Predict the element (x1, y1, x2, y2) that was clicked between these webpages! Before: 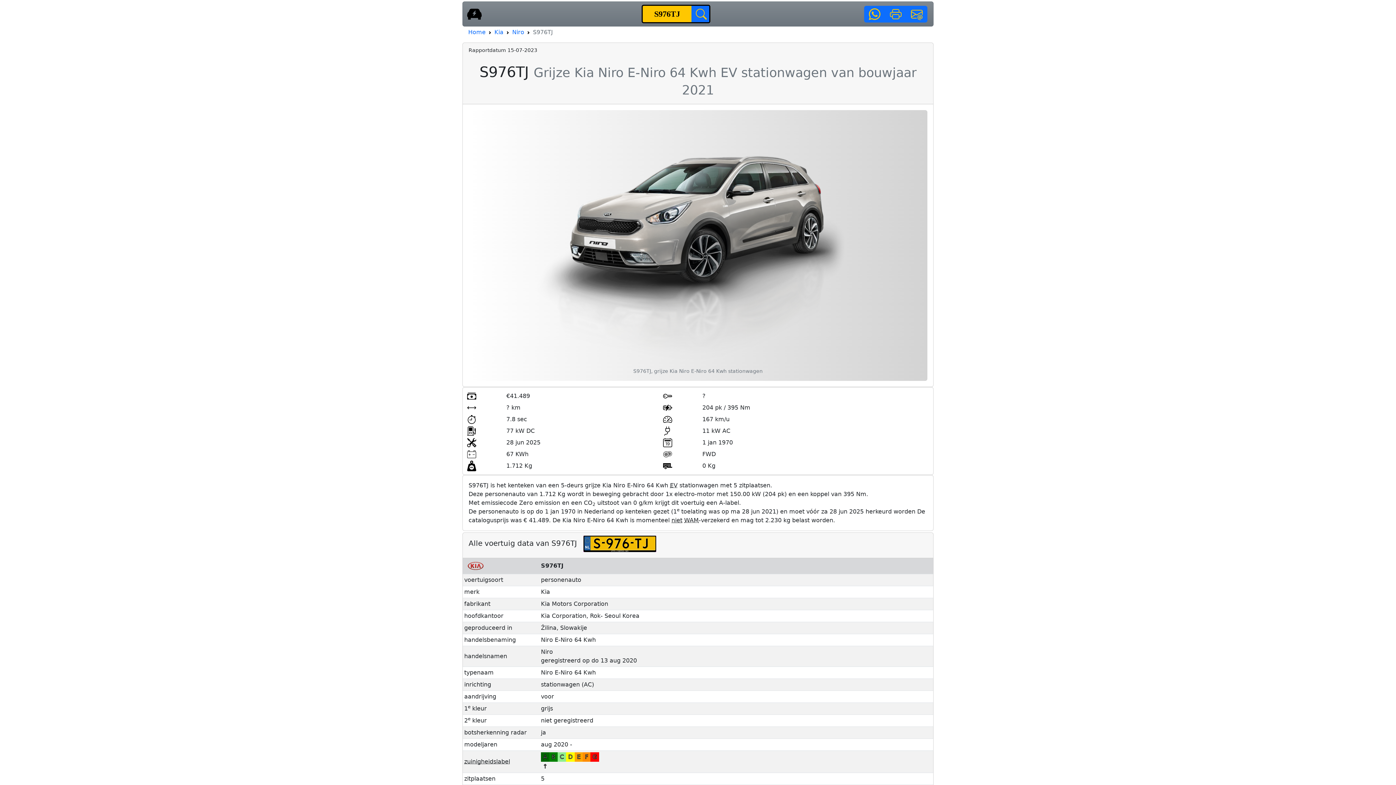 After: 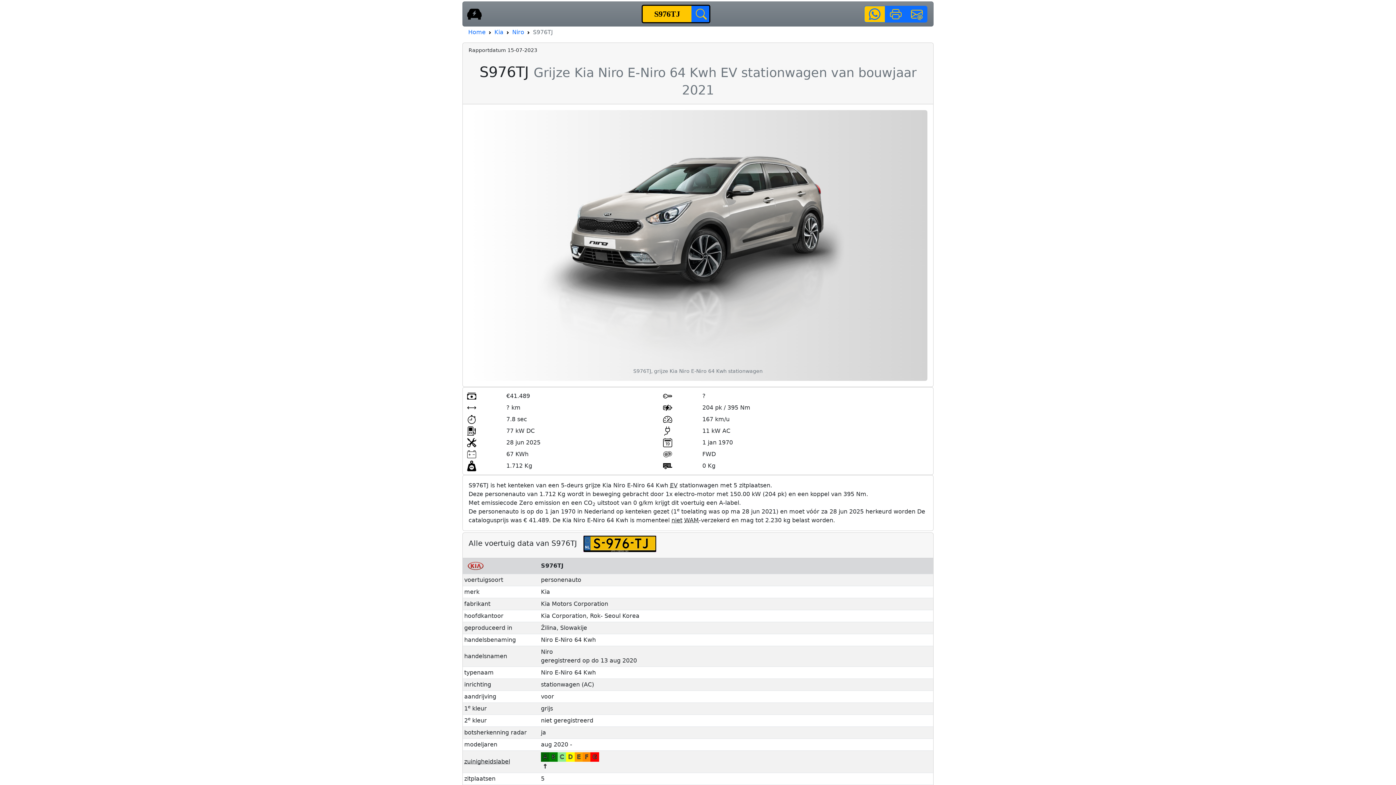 Action: bbox: (864, 5, 885, 22)